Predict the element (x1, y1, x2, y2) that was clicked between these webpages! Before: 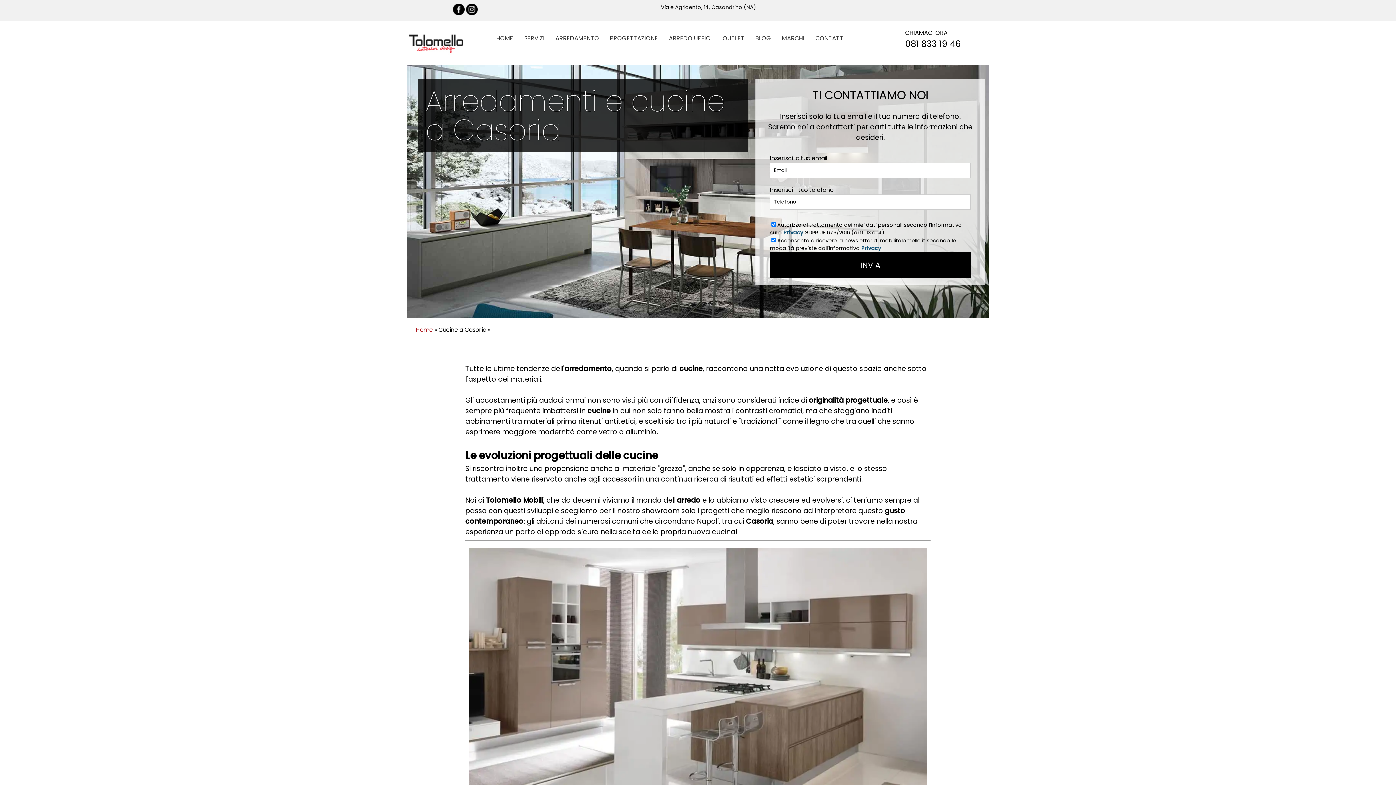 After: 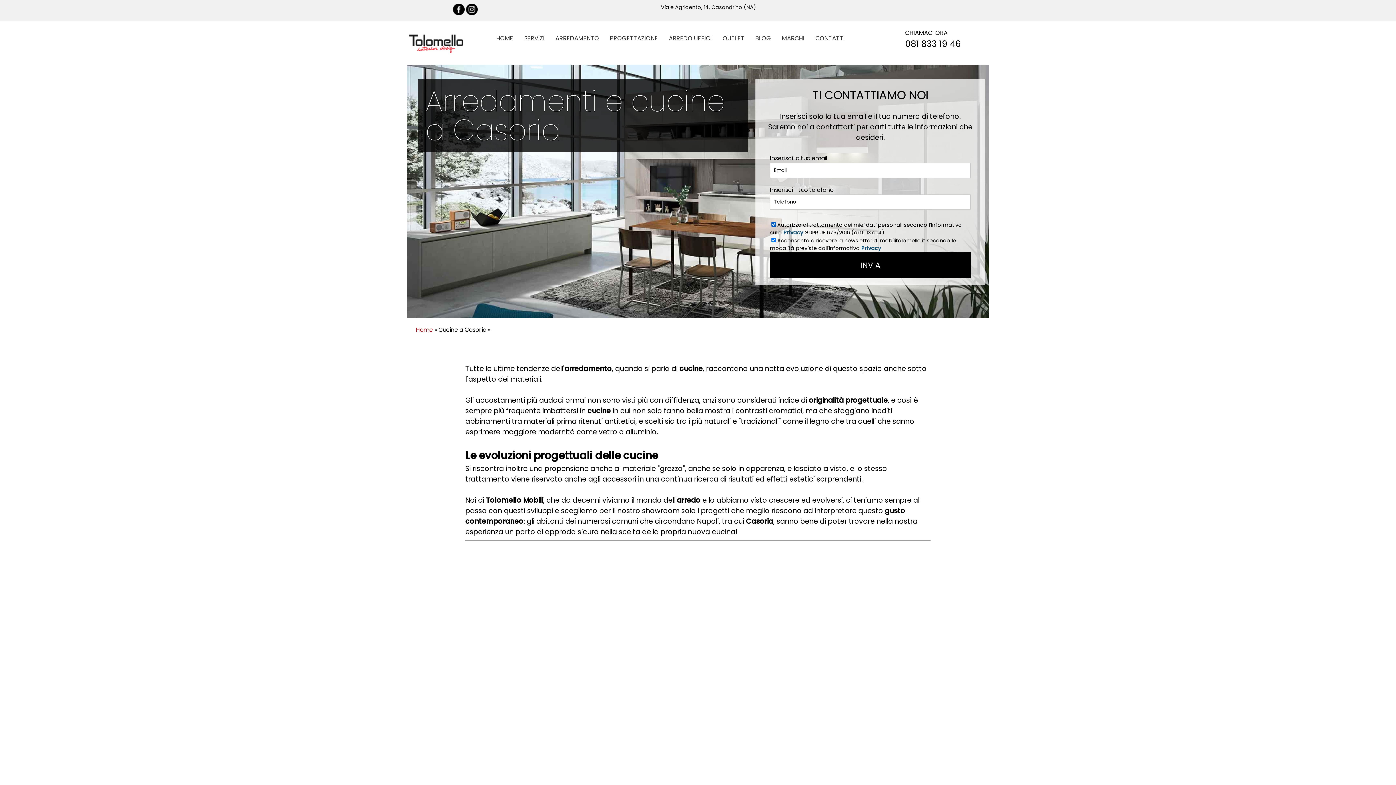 Action: label: Privacy bbox: (783, 229, 803, 236)